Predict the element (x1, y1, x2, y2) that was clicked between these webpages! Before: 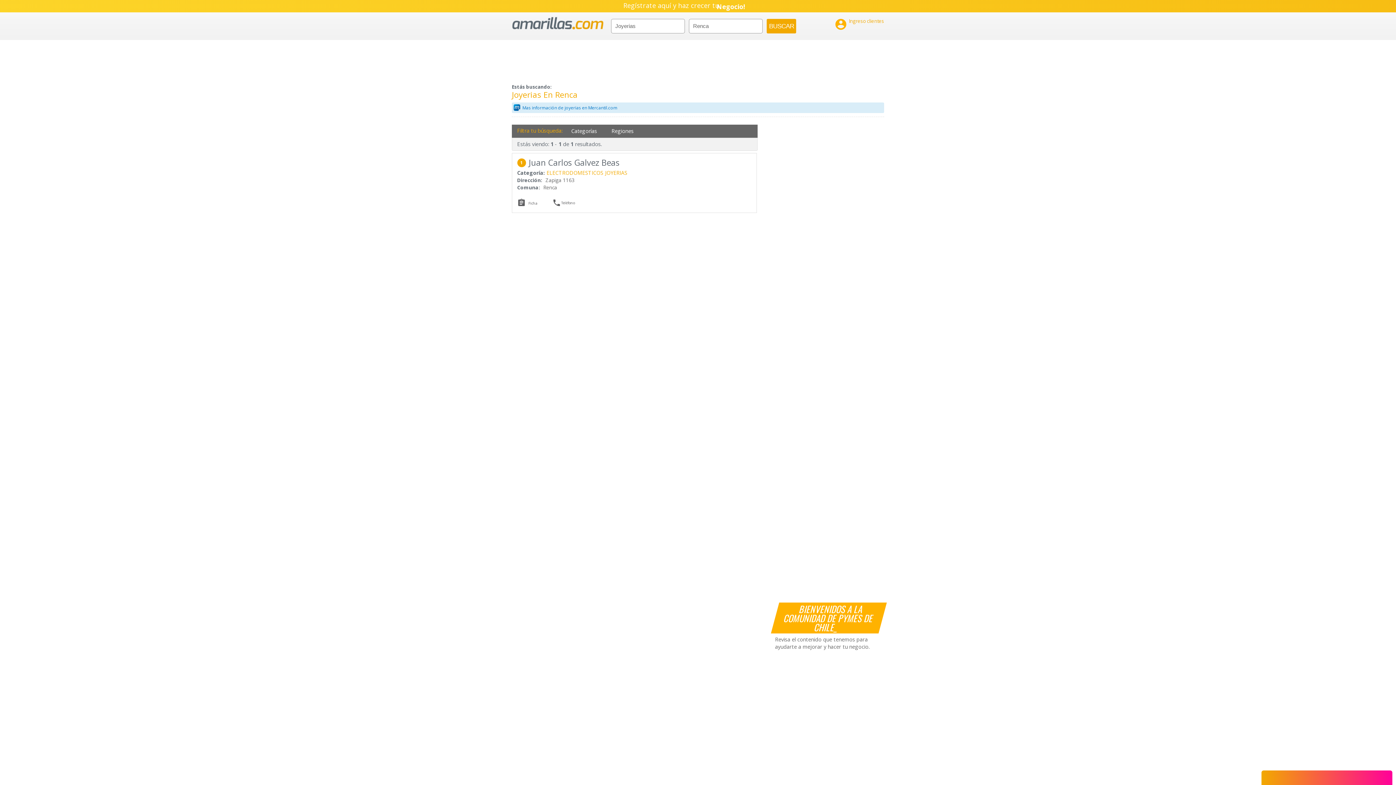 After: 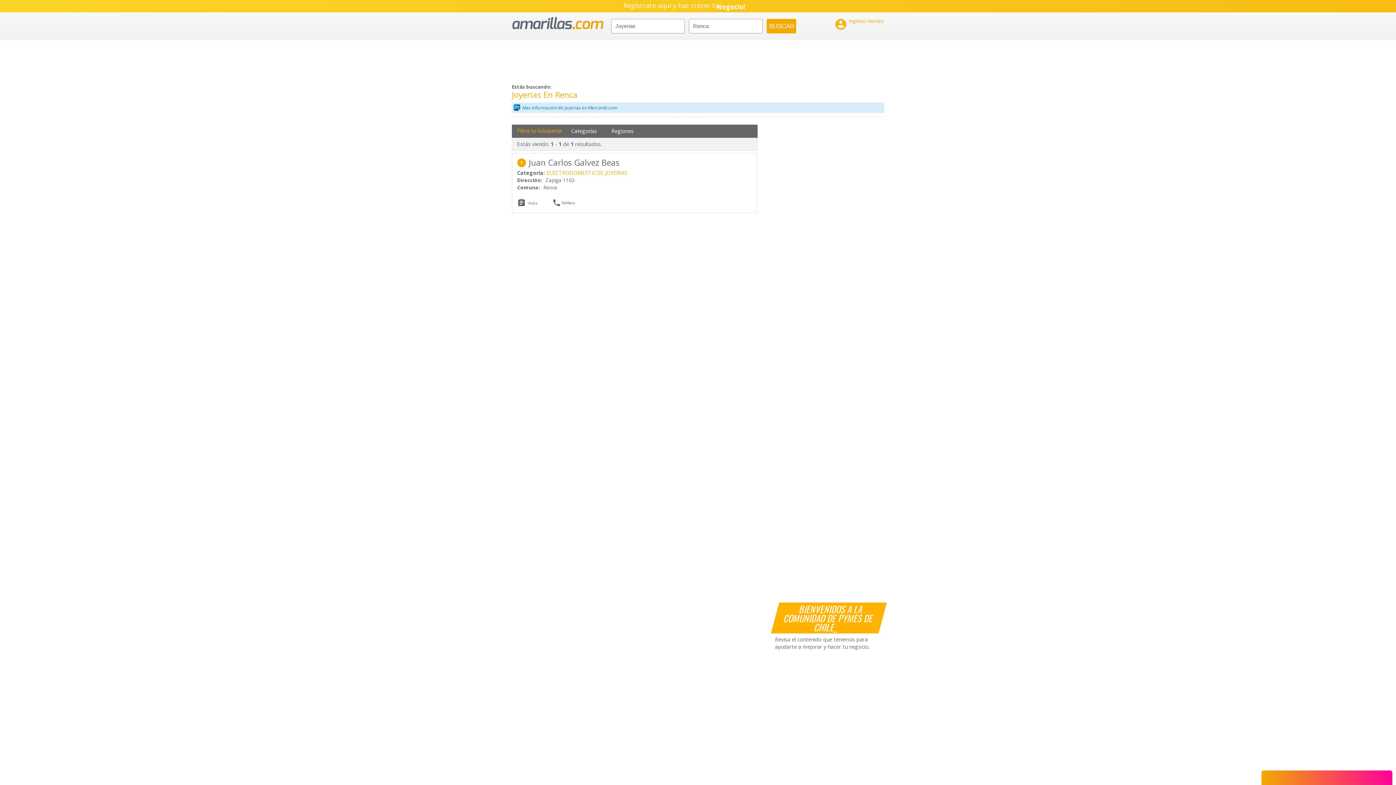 Action: bbox: (522, 104, 617, 111) label: Mas información de joyerias en Mercantil.com